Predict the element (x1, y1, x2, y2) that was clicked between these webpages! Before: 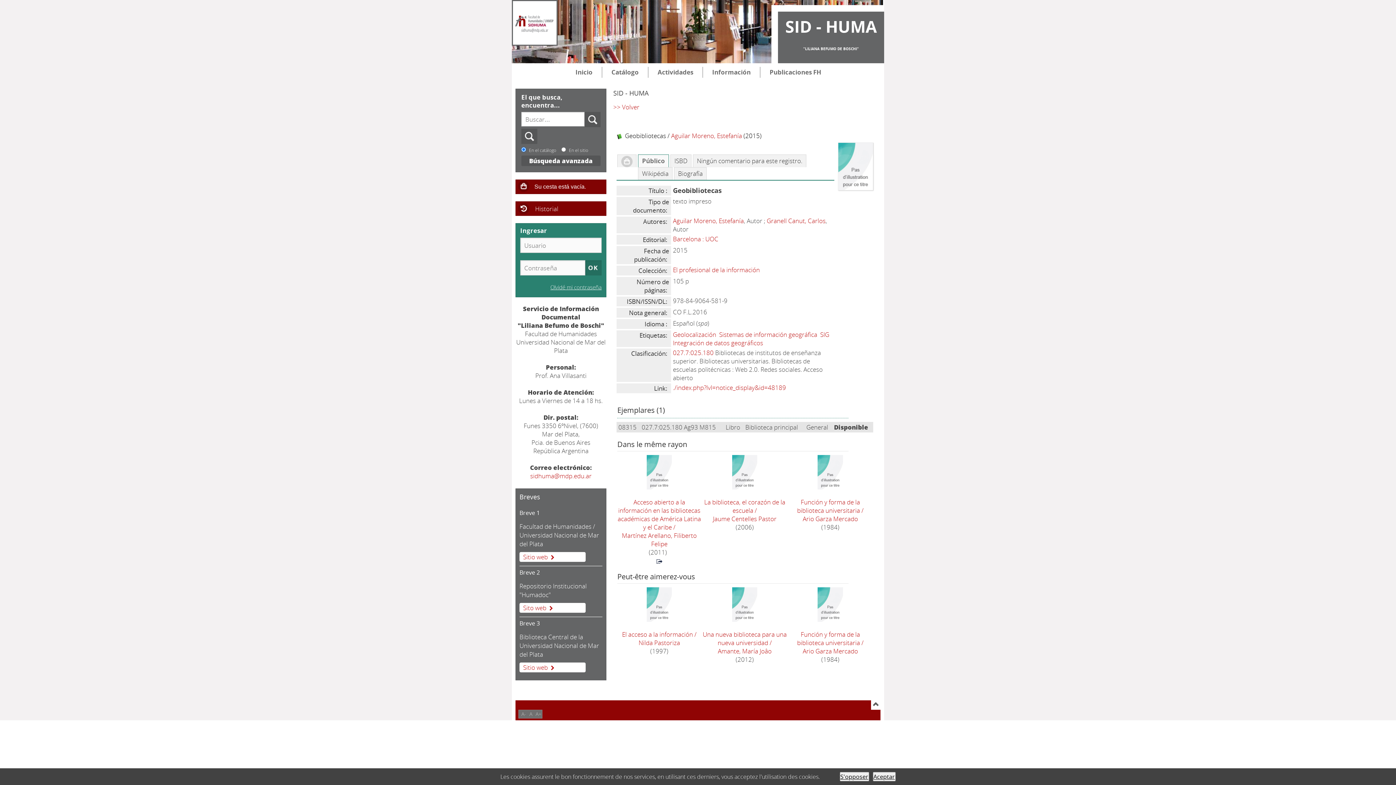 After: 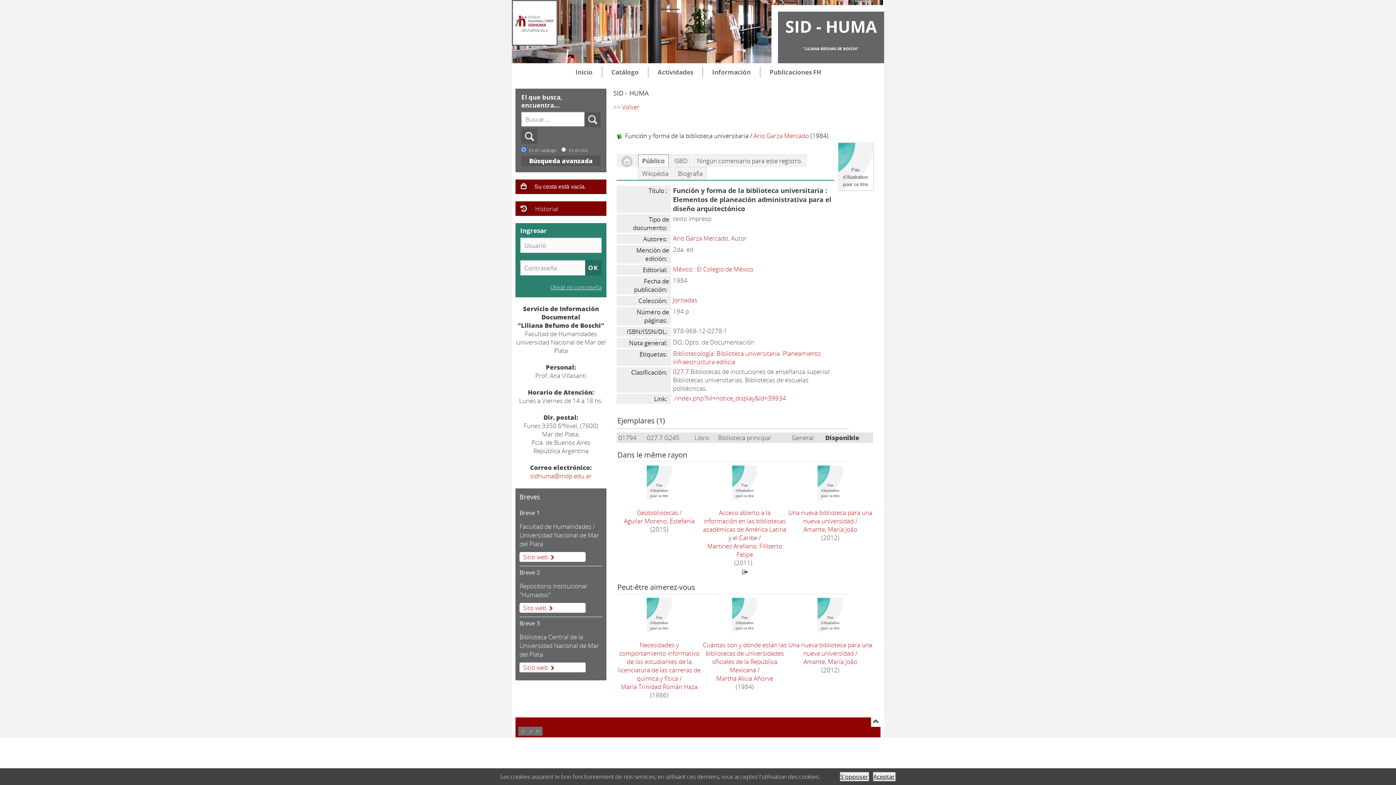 Action: label: Función y forma de la biblioteca universitaria / bbox: (787, 498, 873, 514)